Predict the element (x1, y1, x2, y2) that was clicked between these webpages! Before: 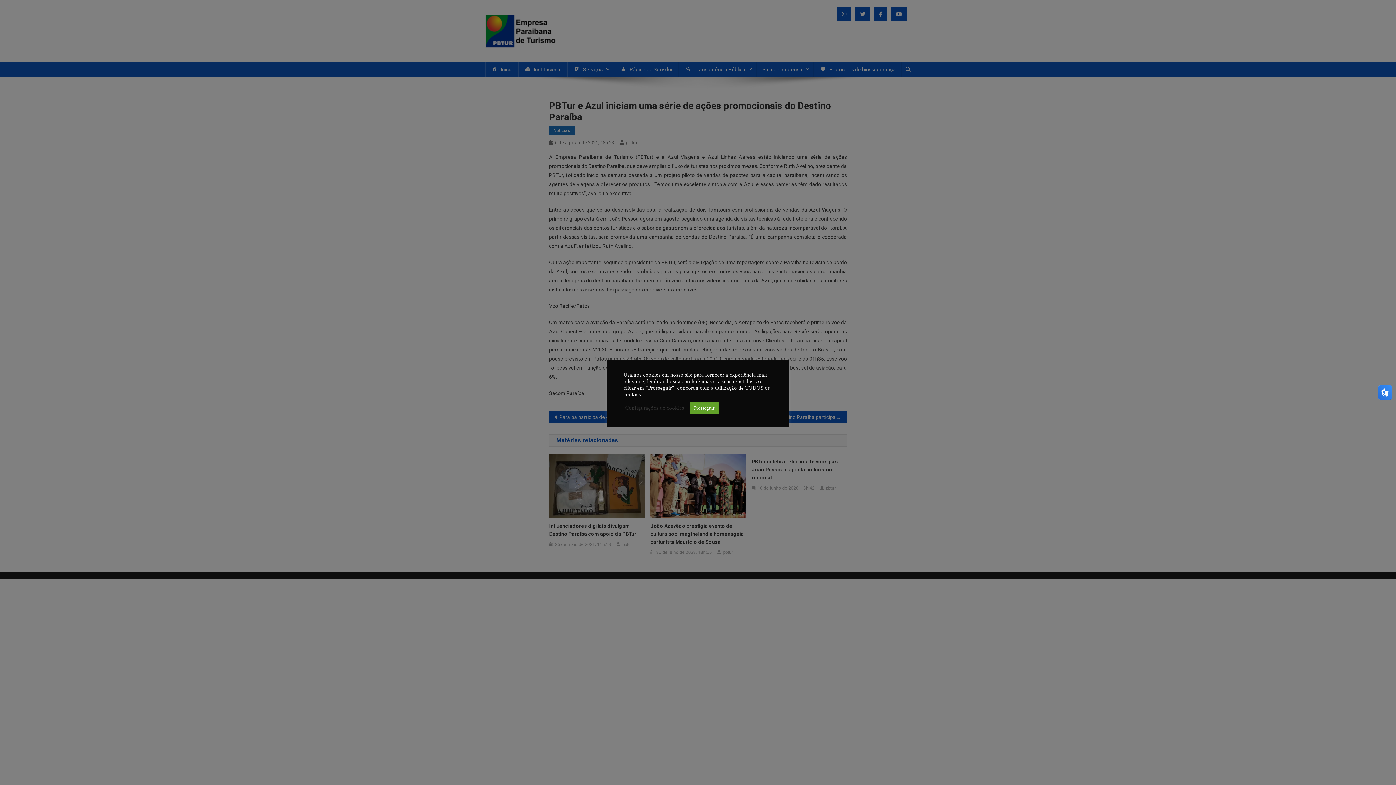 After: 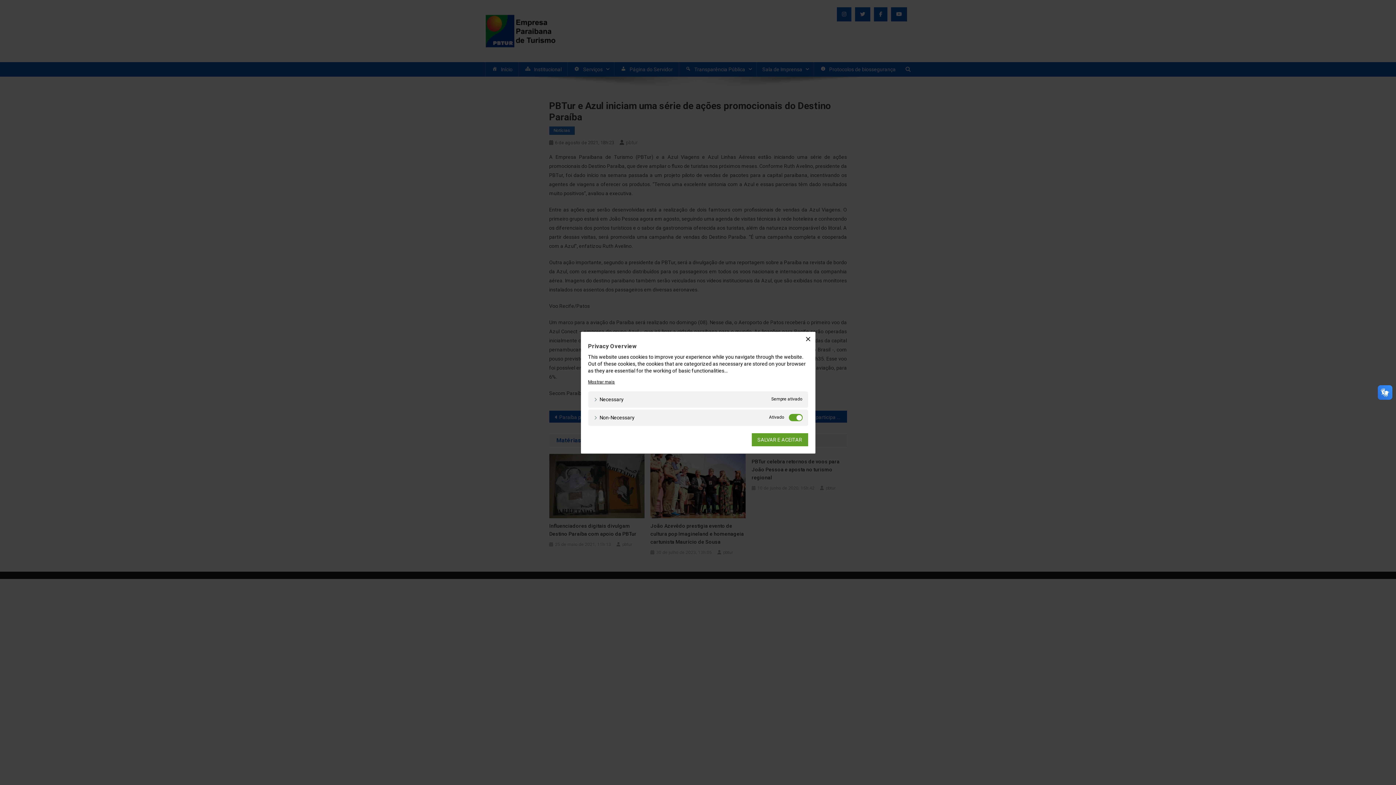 Action: label: Configurações de cookies bbox: (625, 404, 684, 411)